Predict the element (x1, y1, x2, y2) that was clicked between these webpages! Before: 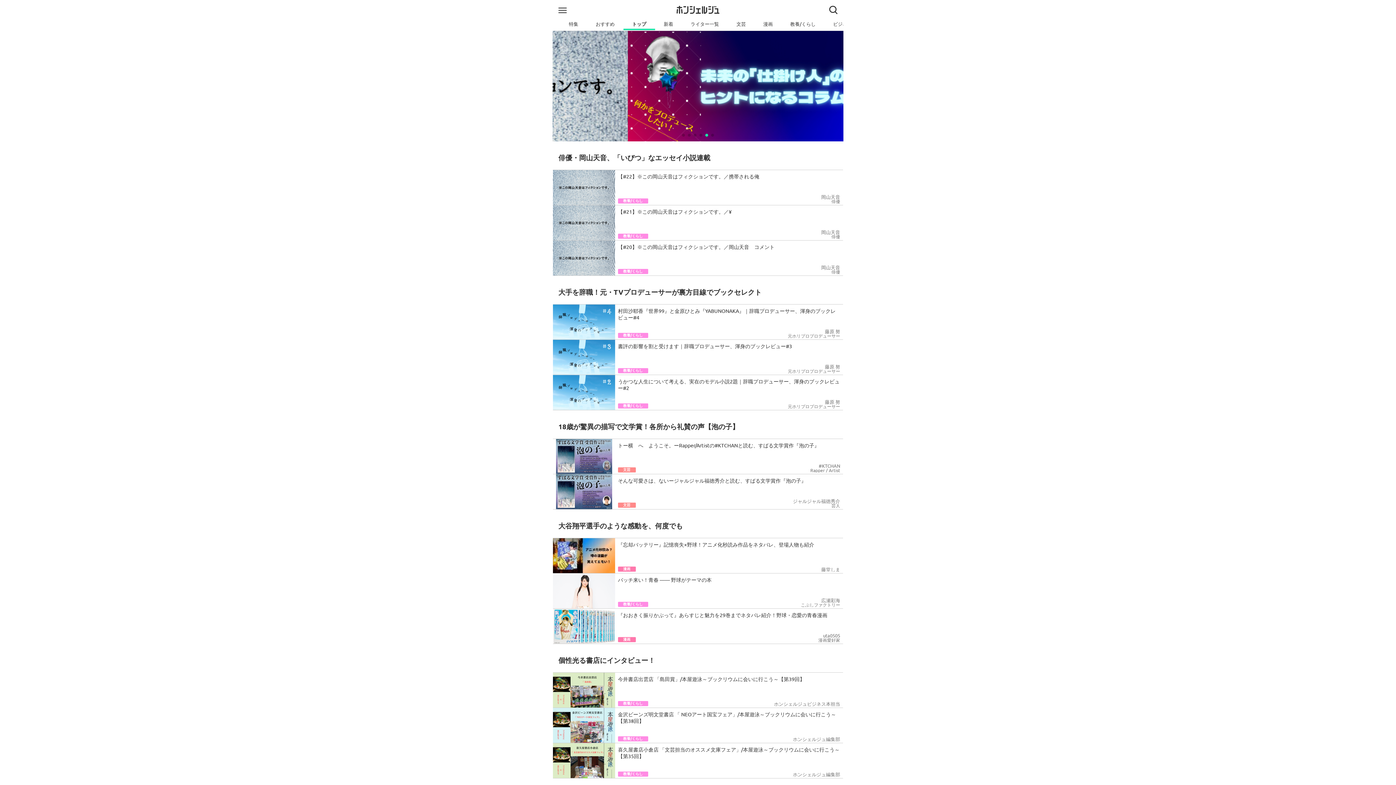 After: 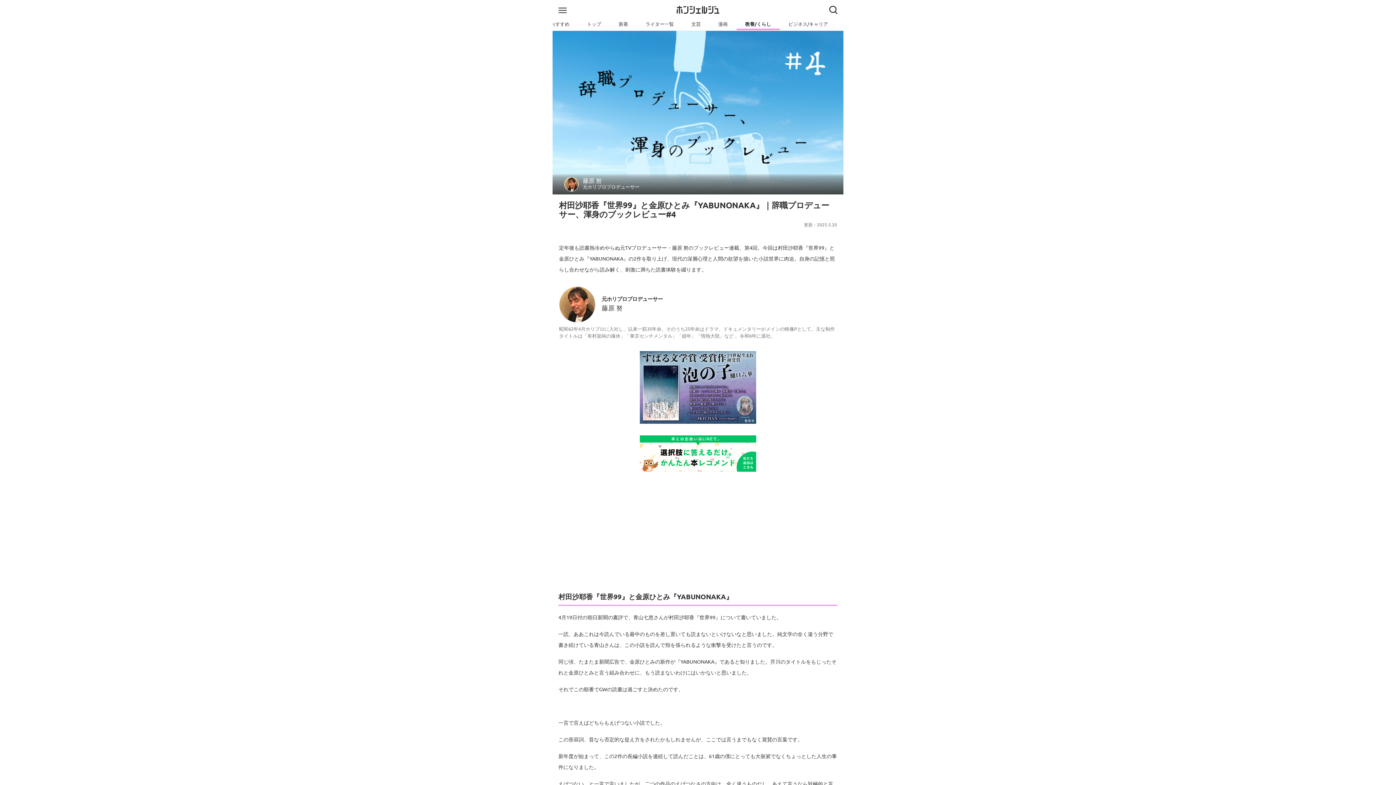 Action: label: 村田沙耶香『世界99』と金原ひとみ『YABUNONAKA』｜辞職プロデューサー、渾身のブックレビュー#4
教養/くらし
藤原 努
元ホリプロプロデューサー bbox: (553, 304, 843, 339)